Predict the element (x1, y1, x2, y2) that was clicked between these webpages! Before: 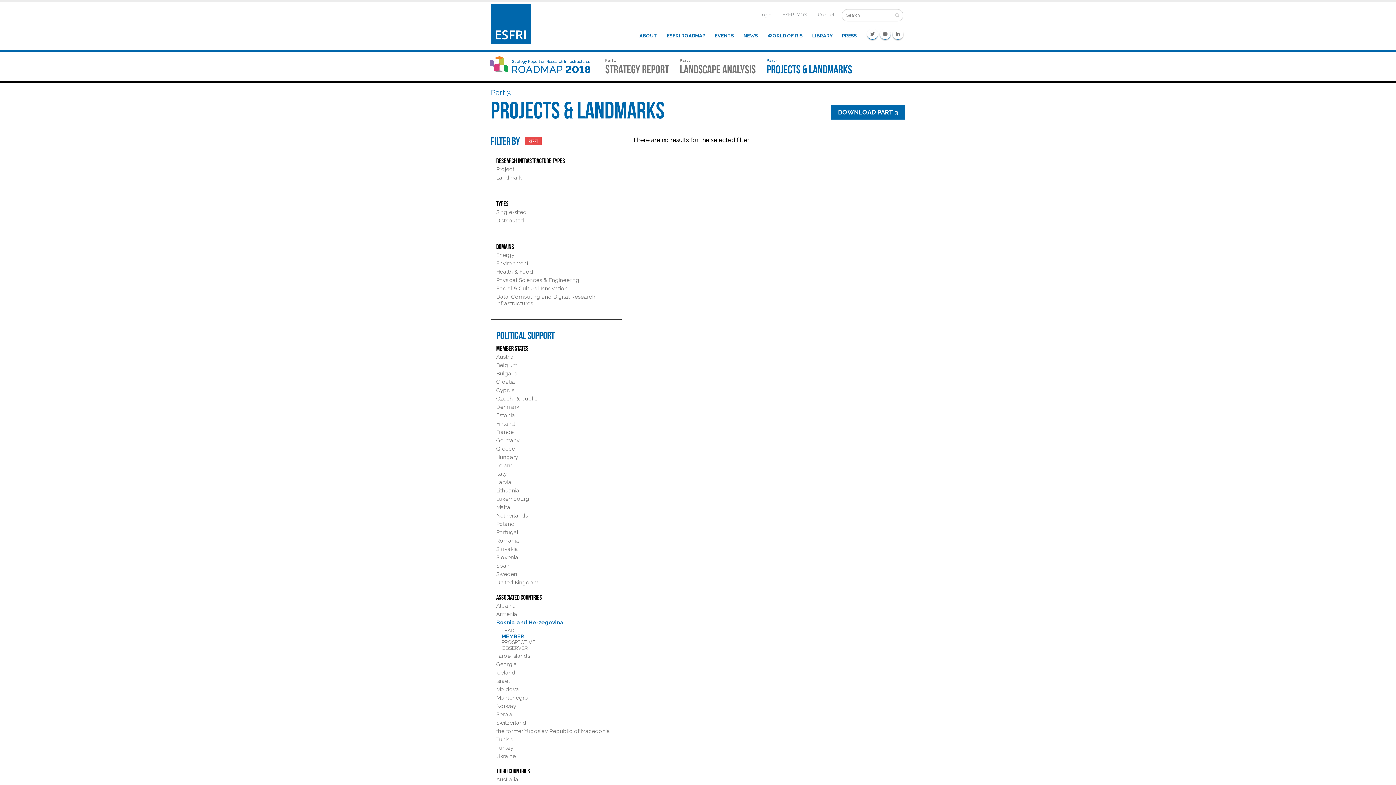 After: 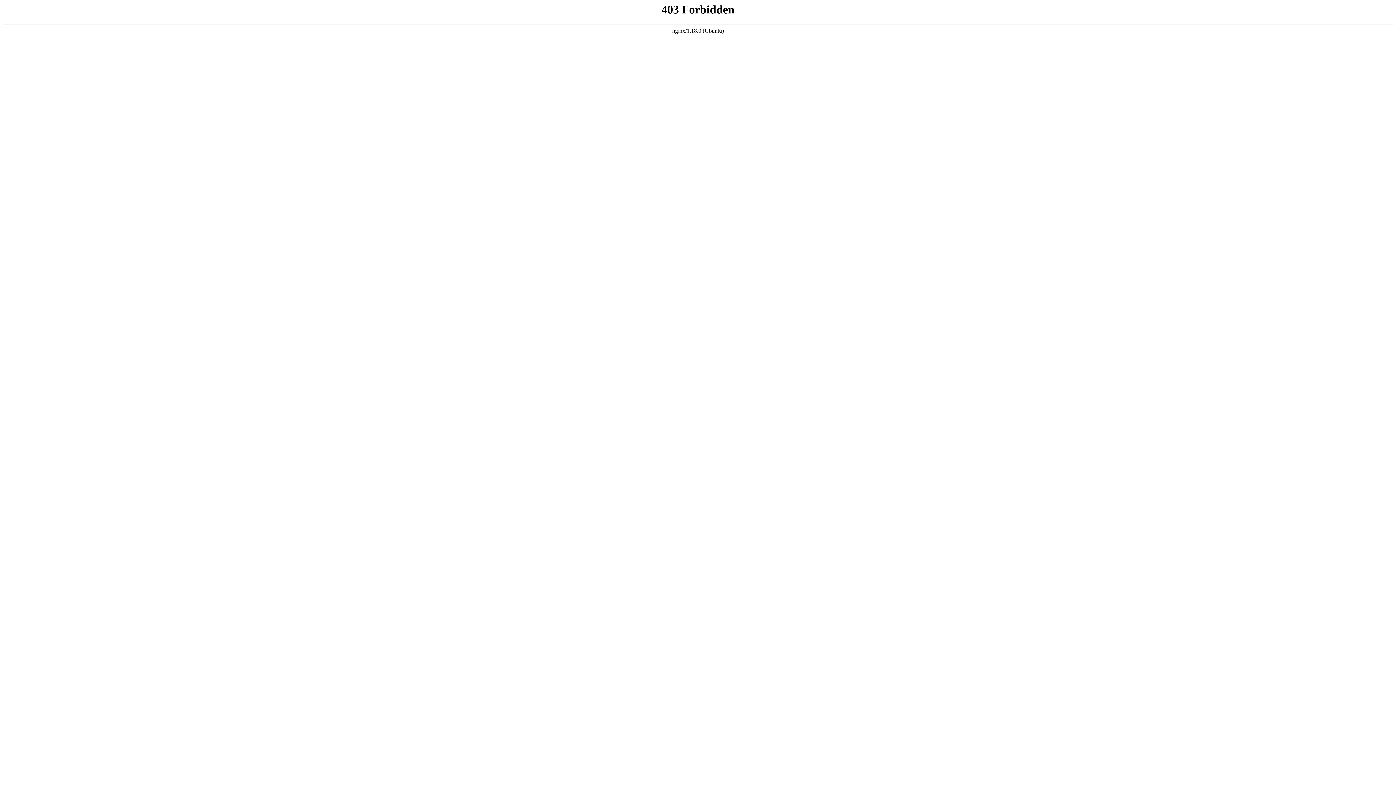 Action: label: NEWS bbox: (738, 28, 762, 43)